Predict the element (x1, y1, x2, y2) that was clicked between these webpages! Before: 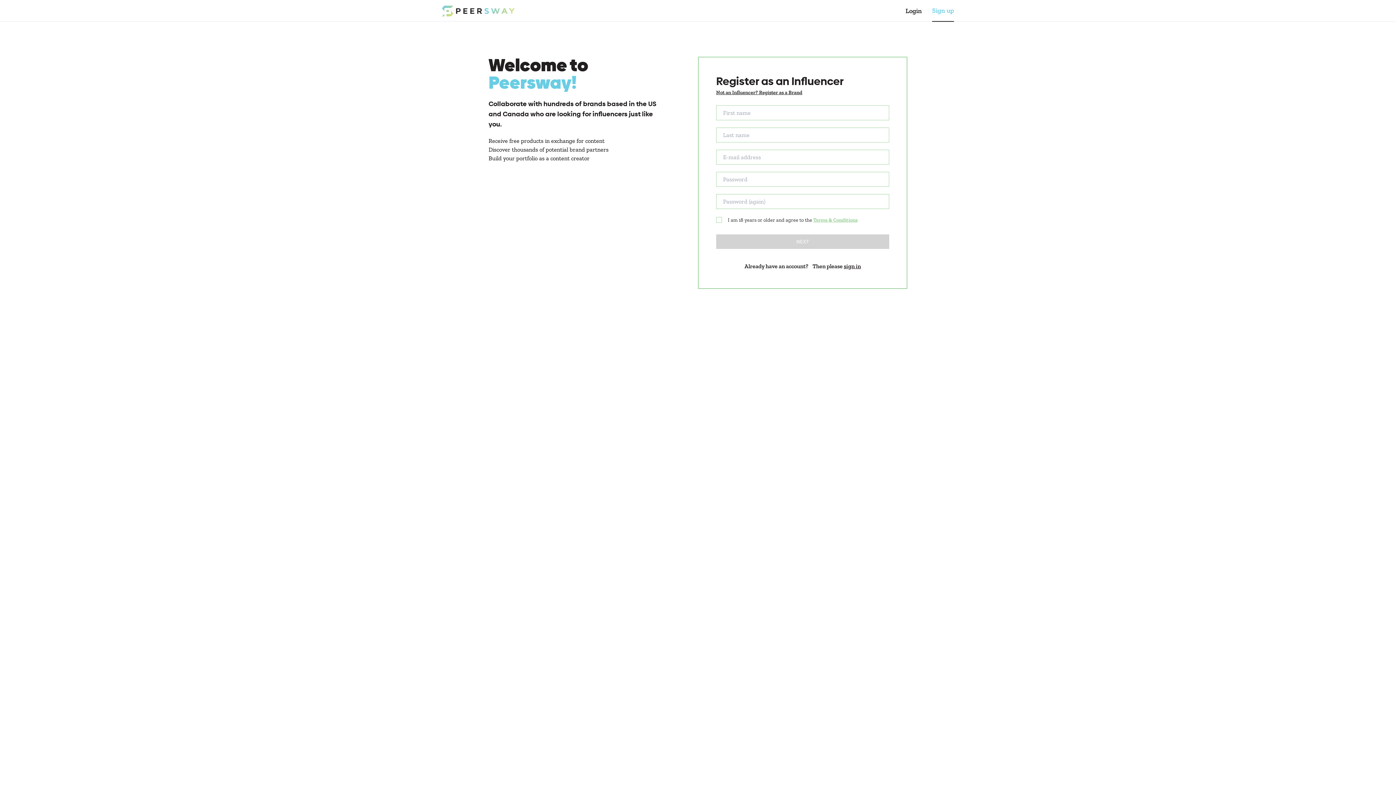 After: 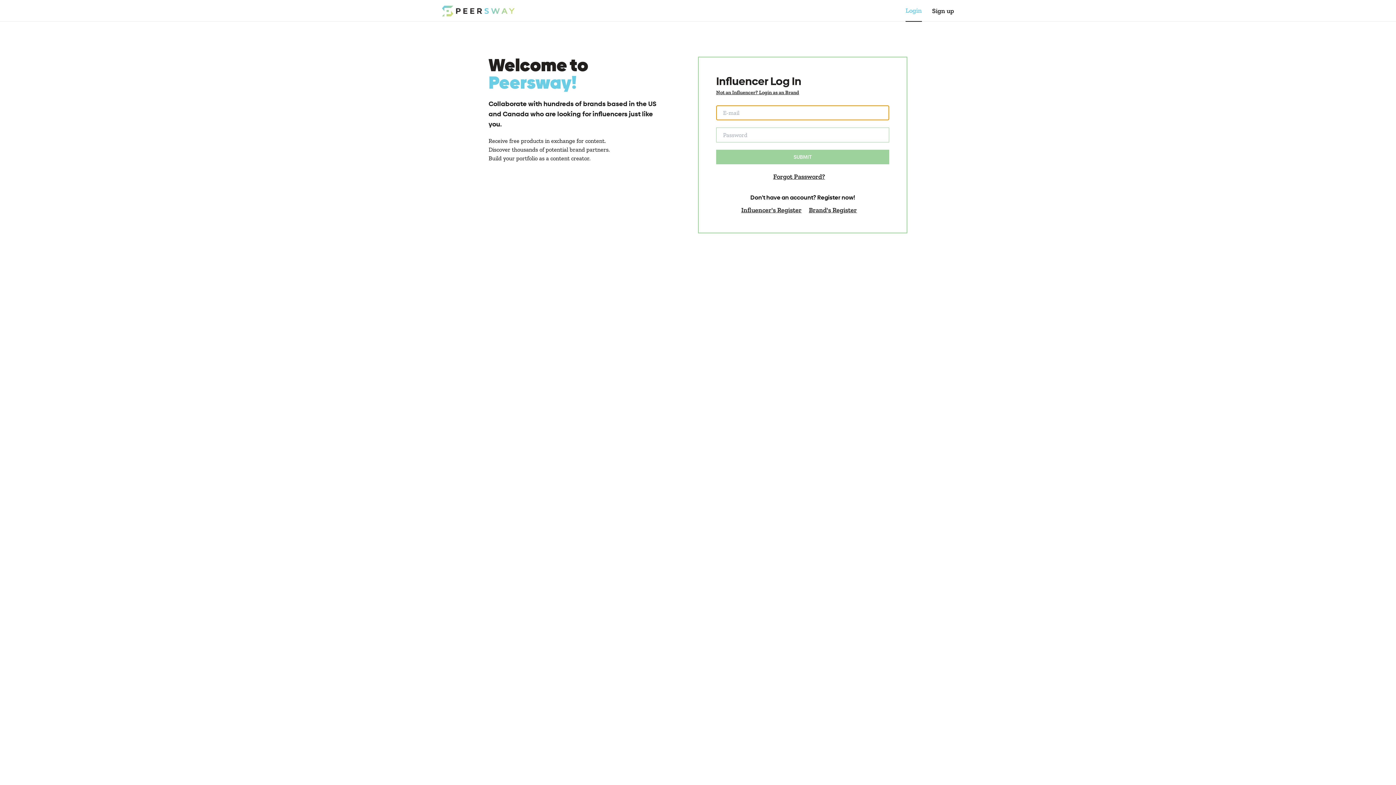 Action: bbox: (442, 5, 527, 16)